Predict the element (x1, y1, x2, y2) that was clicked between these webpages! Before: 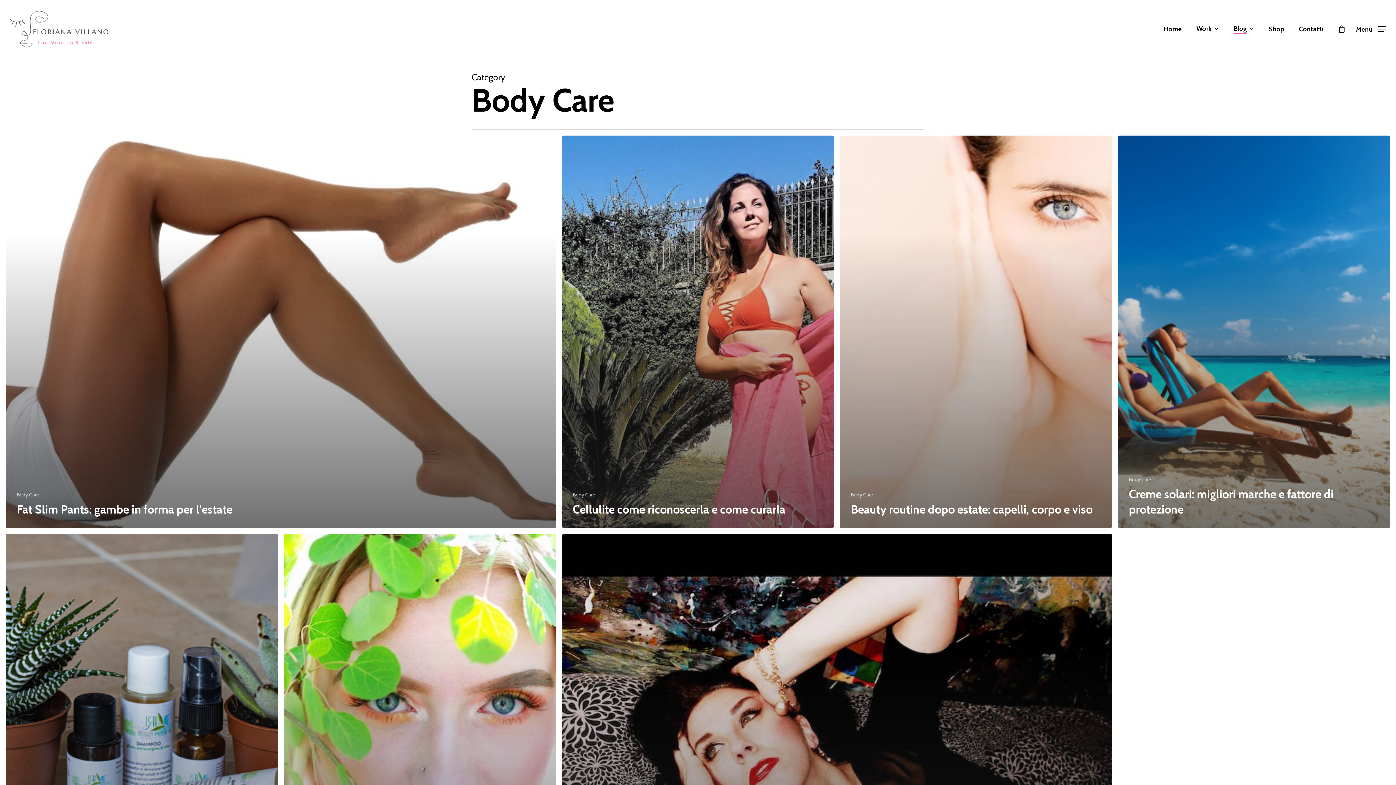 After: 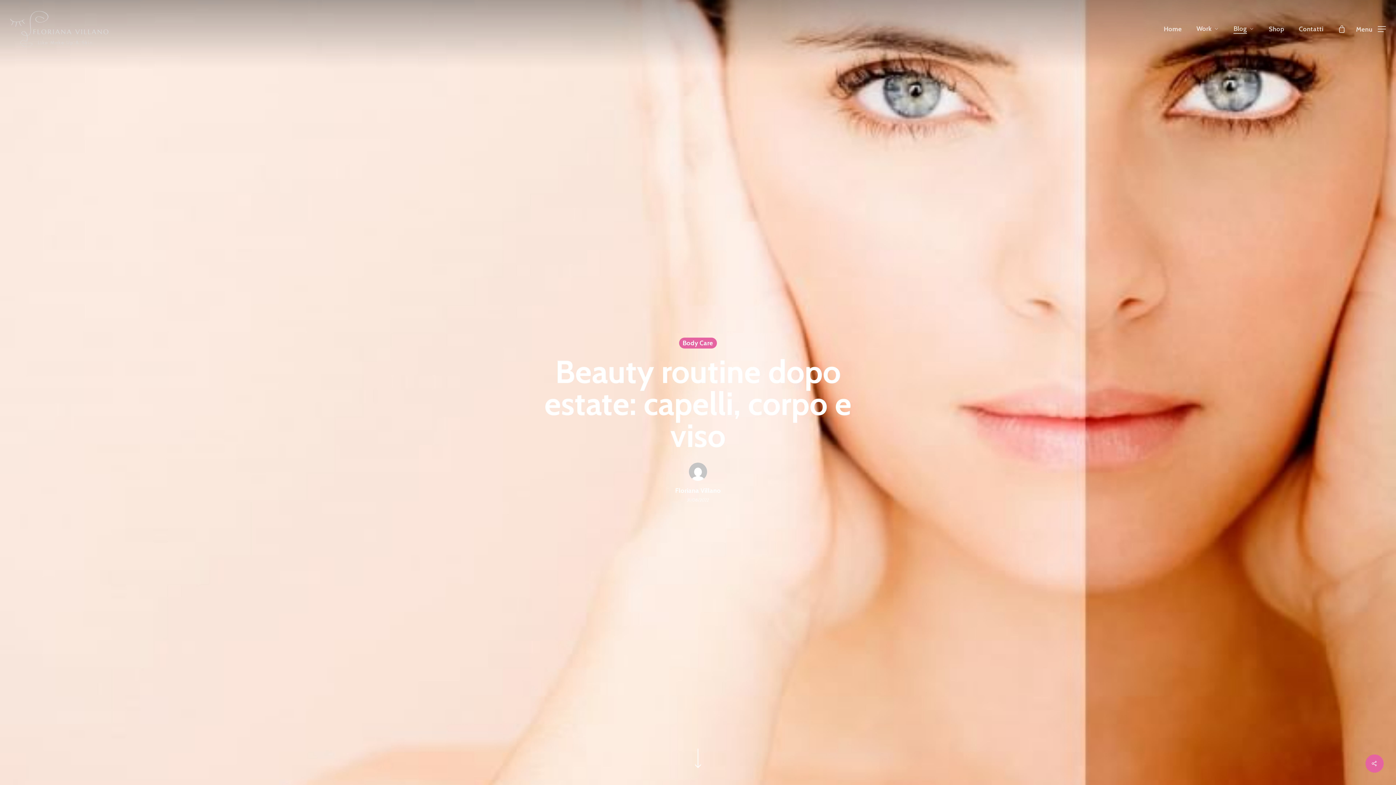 Action: bbox: (840, 135, 1112, 528) label: Beauty routine dopo estate: capelli, corpo e viso